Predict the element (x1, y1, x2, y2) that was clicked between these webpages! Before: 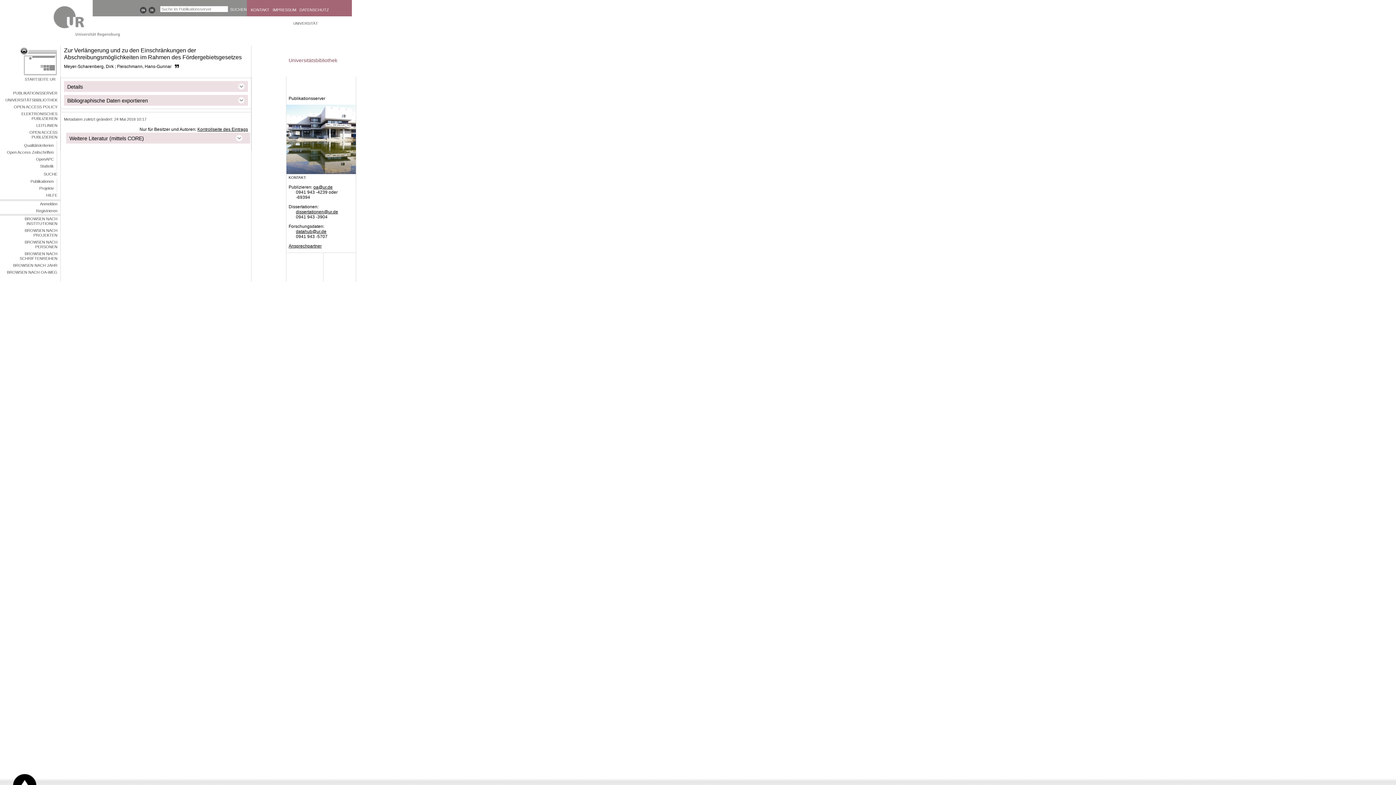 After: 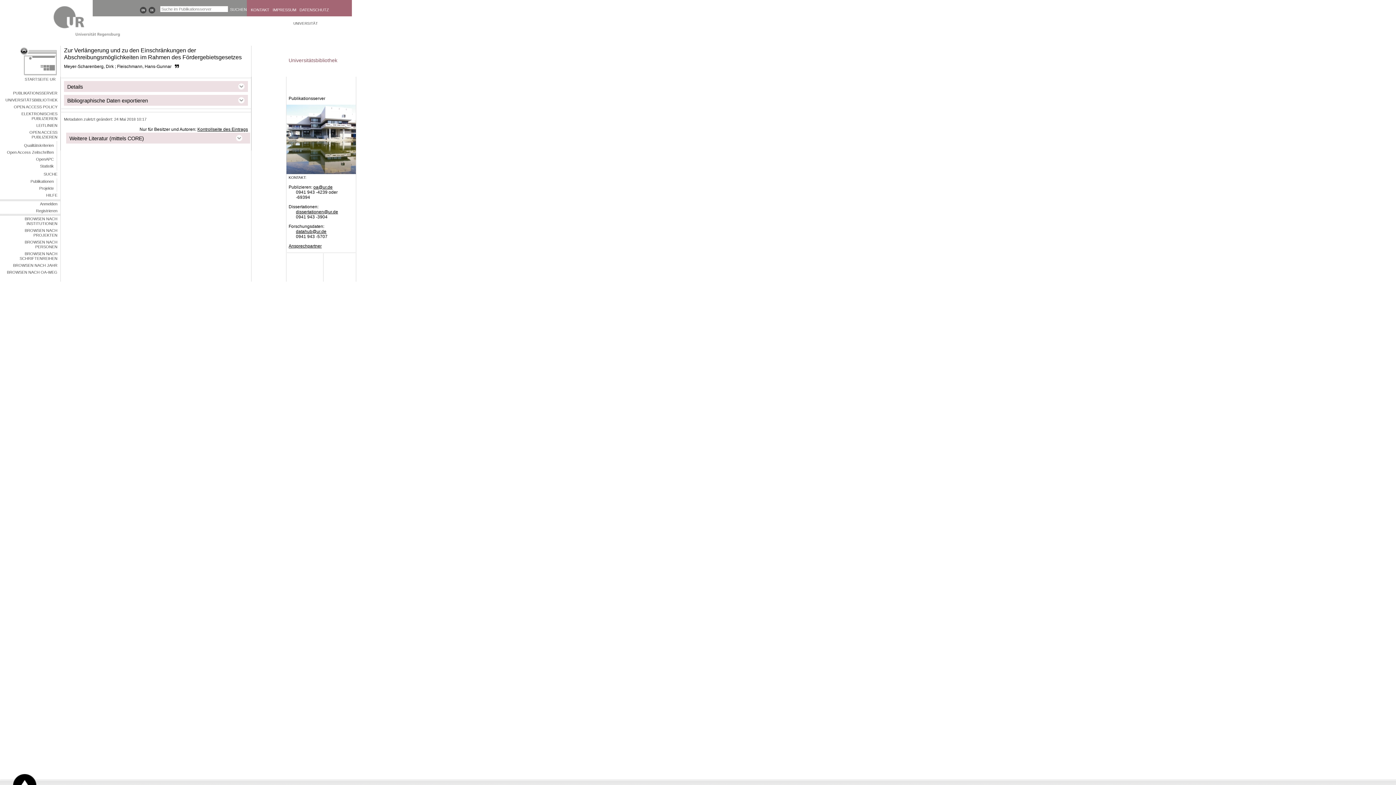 Action: label: dissertationen@ur.de bbox: (296, 209, 338, 214)